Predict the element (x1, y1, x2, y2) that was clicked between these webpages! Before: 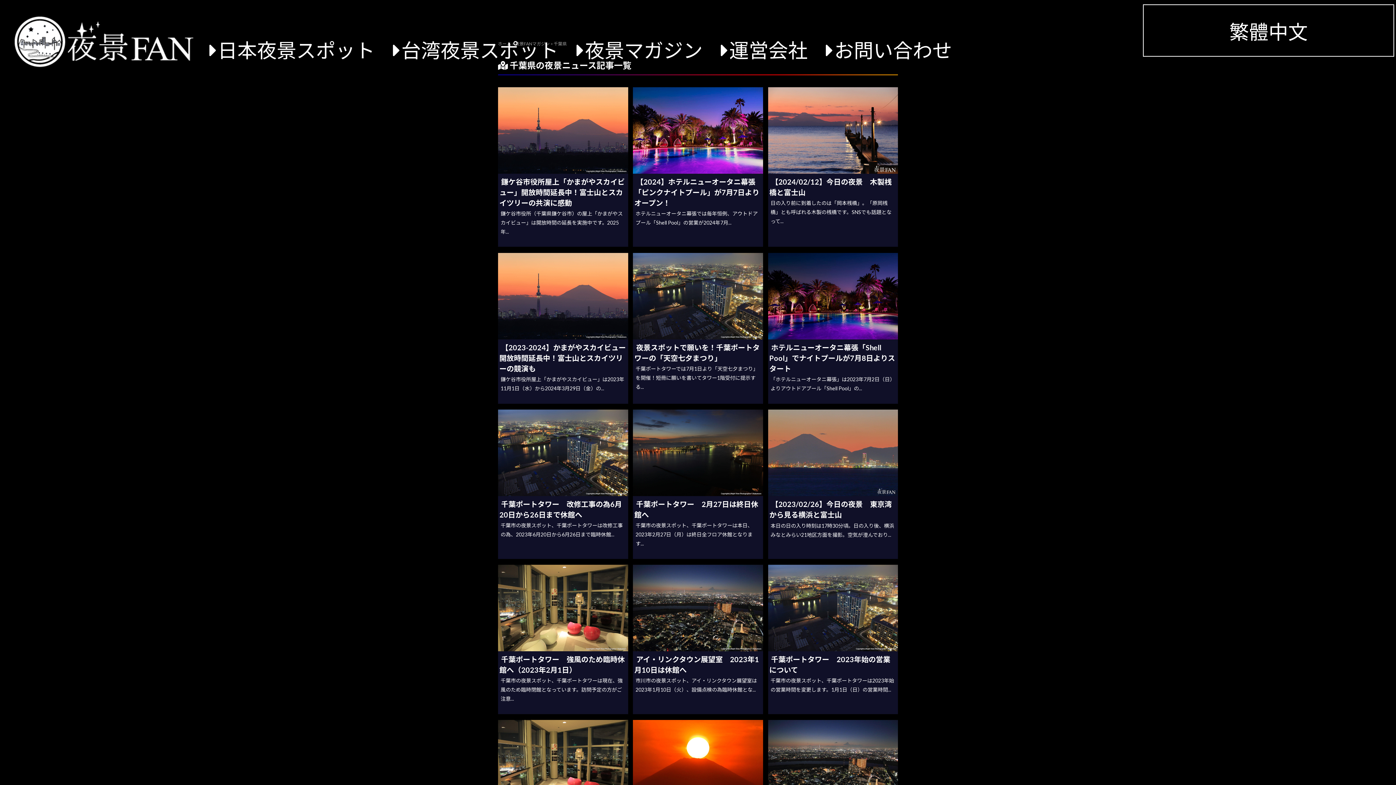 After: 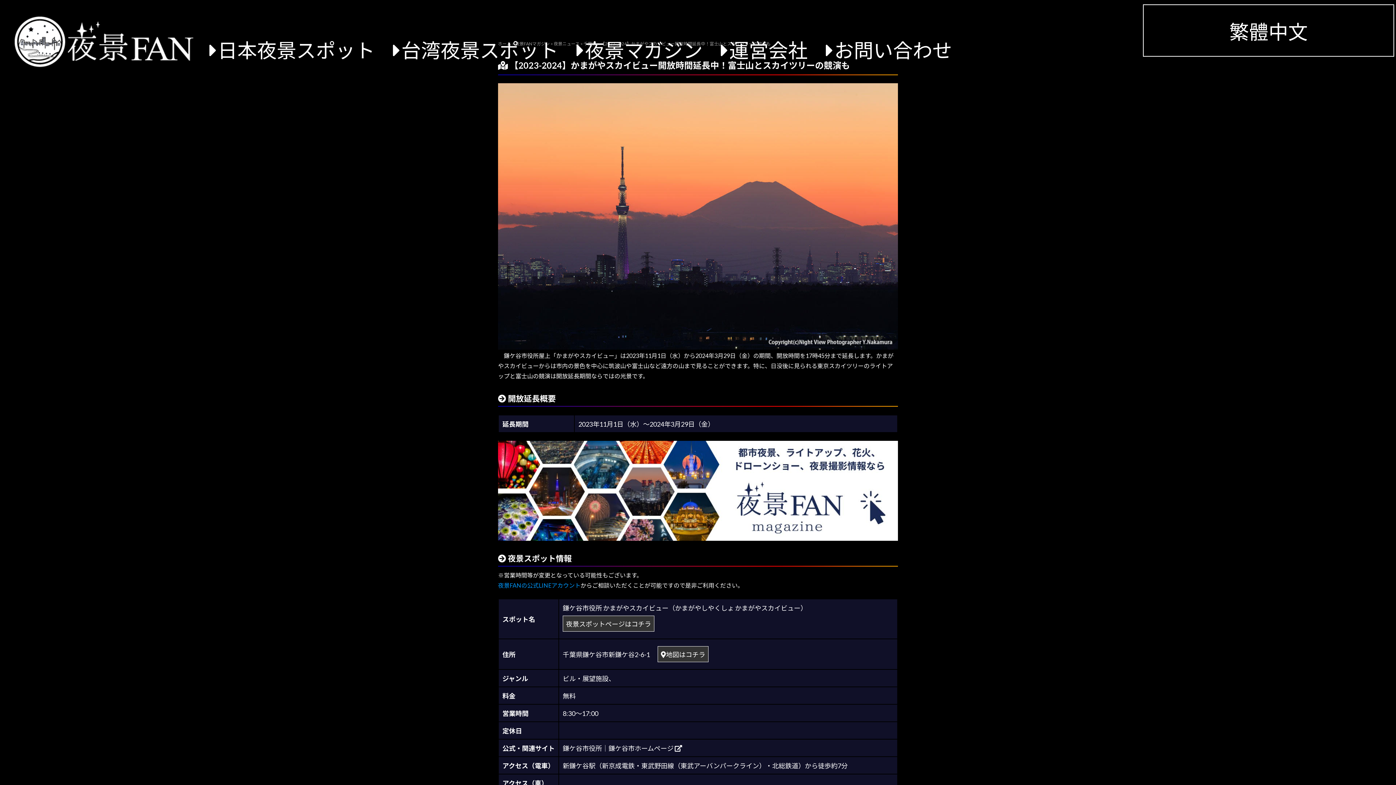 Action: label: 【2023-2024】かまがやスカイビュー開放時間延長中！富士山とスカイツリーの競演も

鎌ケ谷市役所屋上「かまがやスカイビュー」は2023年11月1日（水）から2024年3月29日（金）の... bbox: (498, 334, 628, 393)